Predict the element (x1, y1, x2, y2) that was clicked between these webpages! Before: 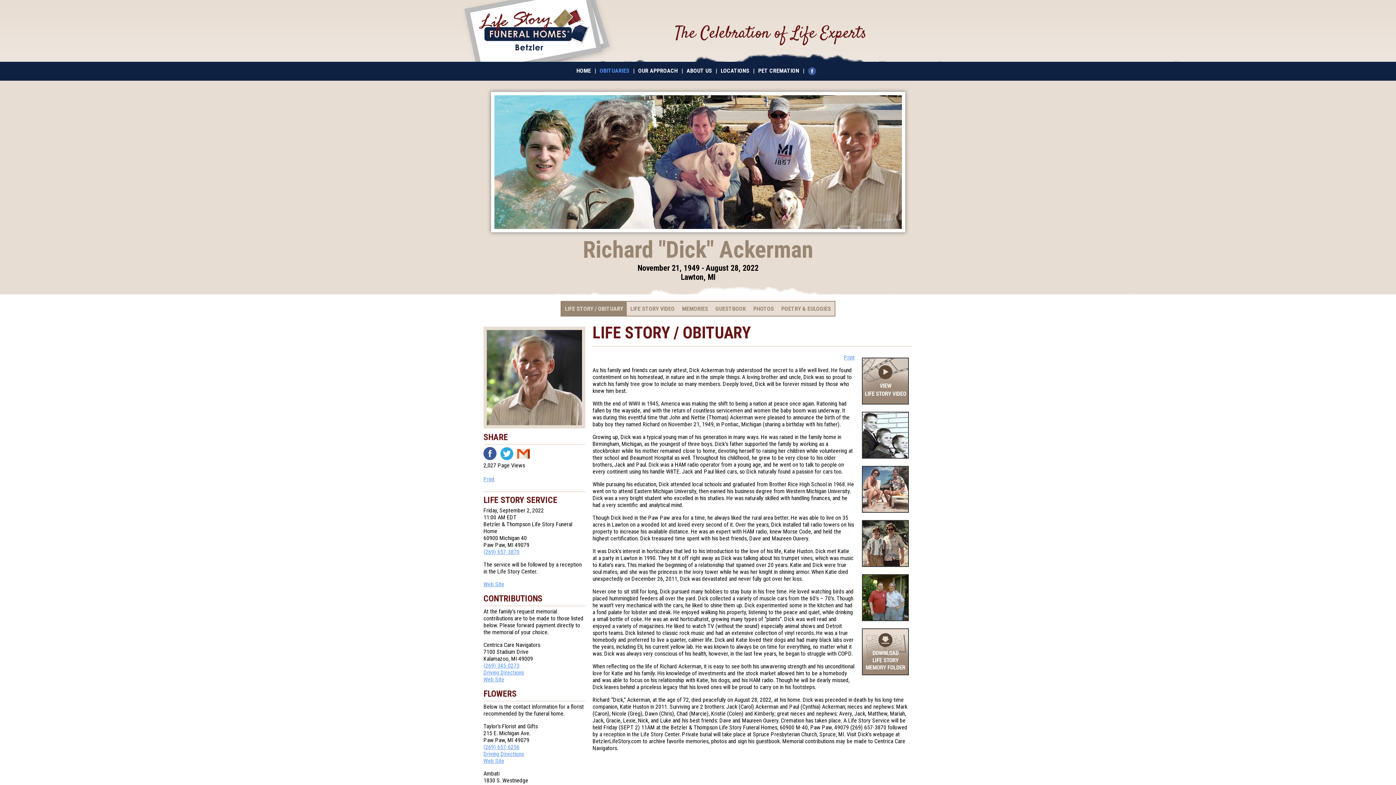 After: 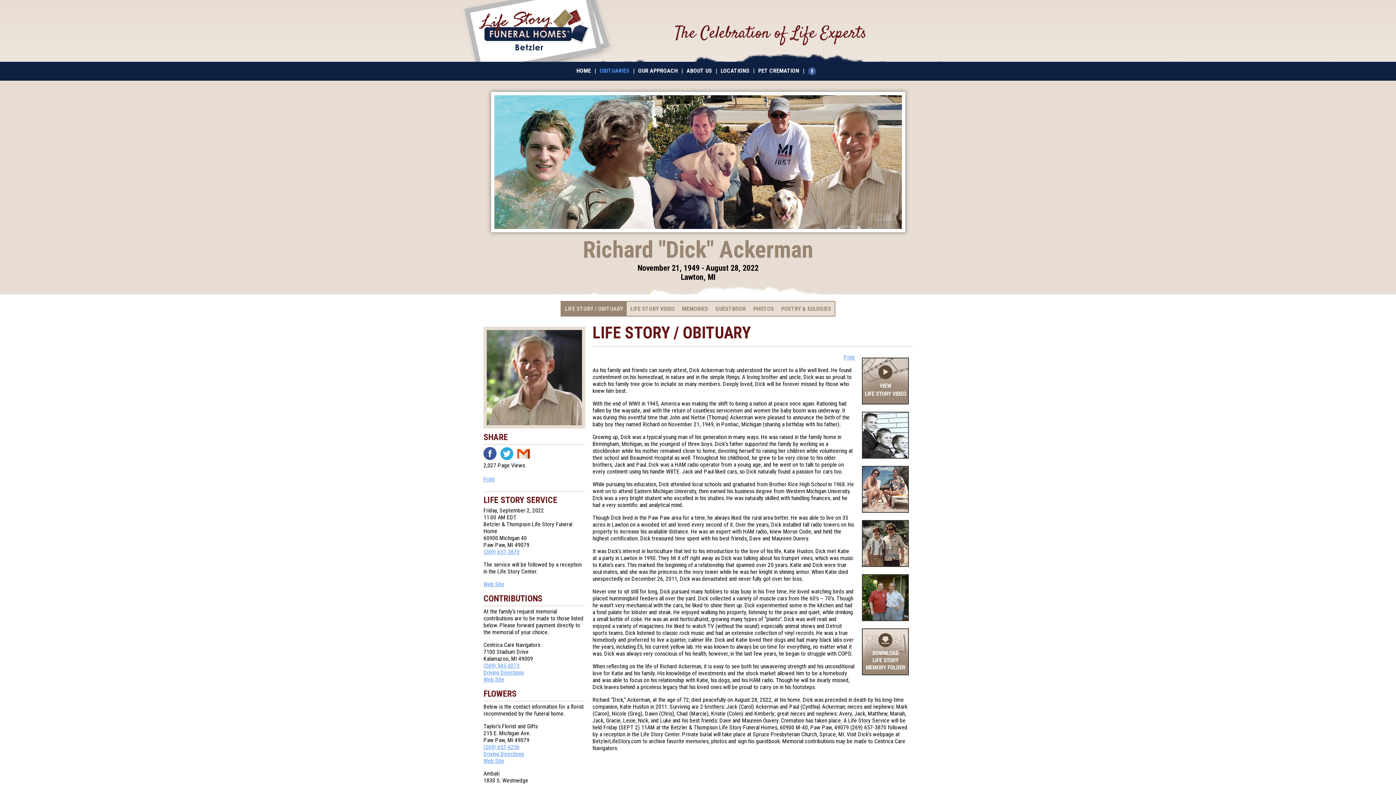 Action: bbox: (844, 354, 854, 360) label: Print